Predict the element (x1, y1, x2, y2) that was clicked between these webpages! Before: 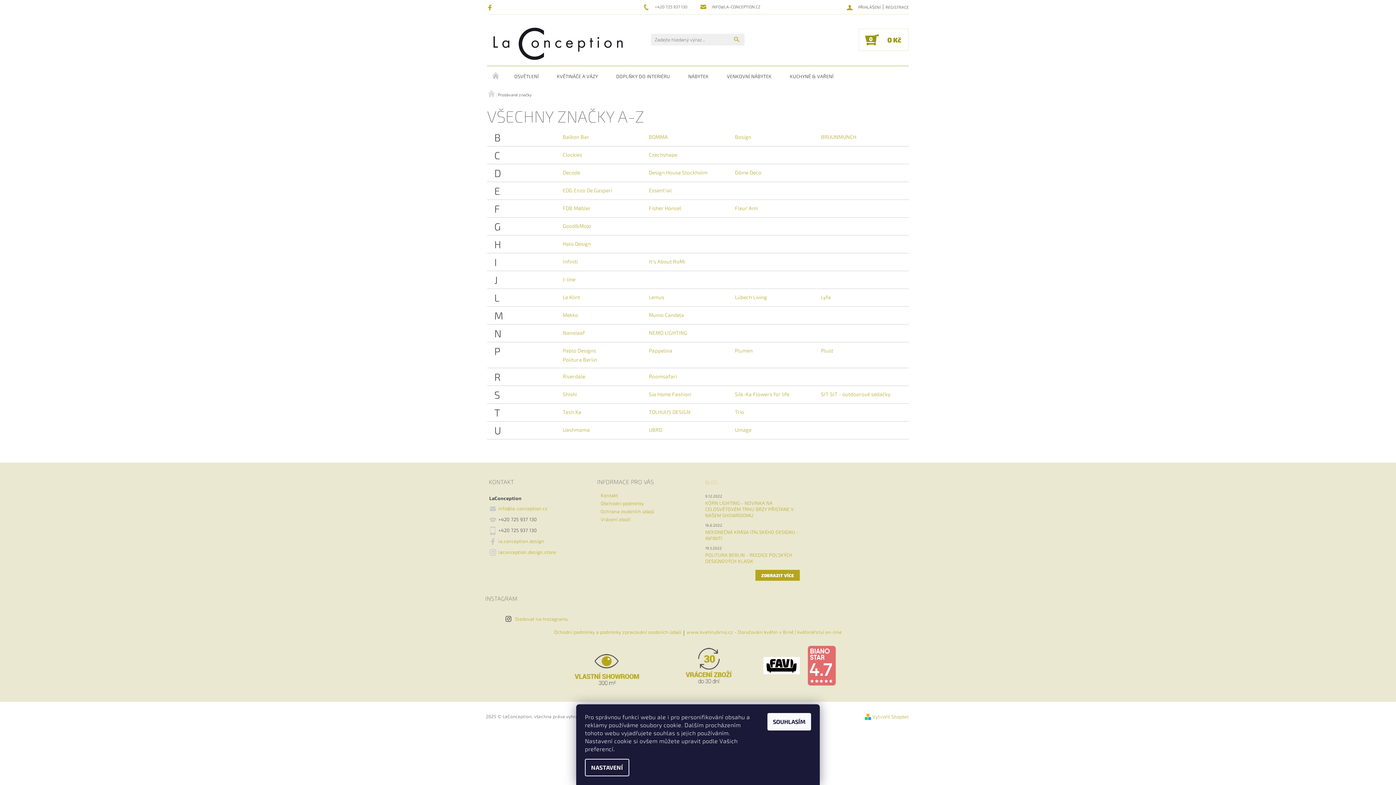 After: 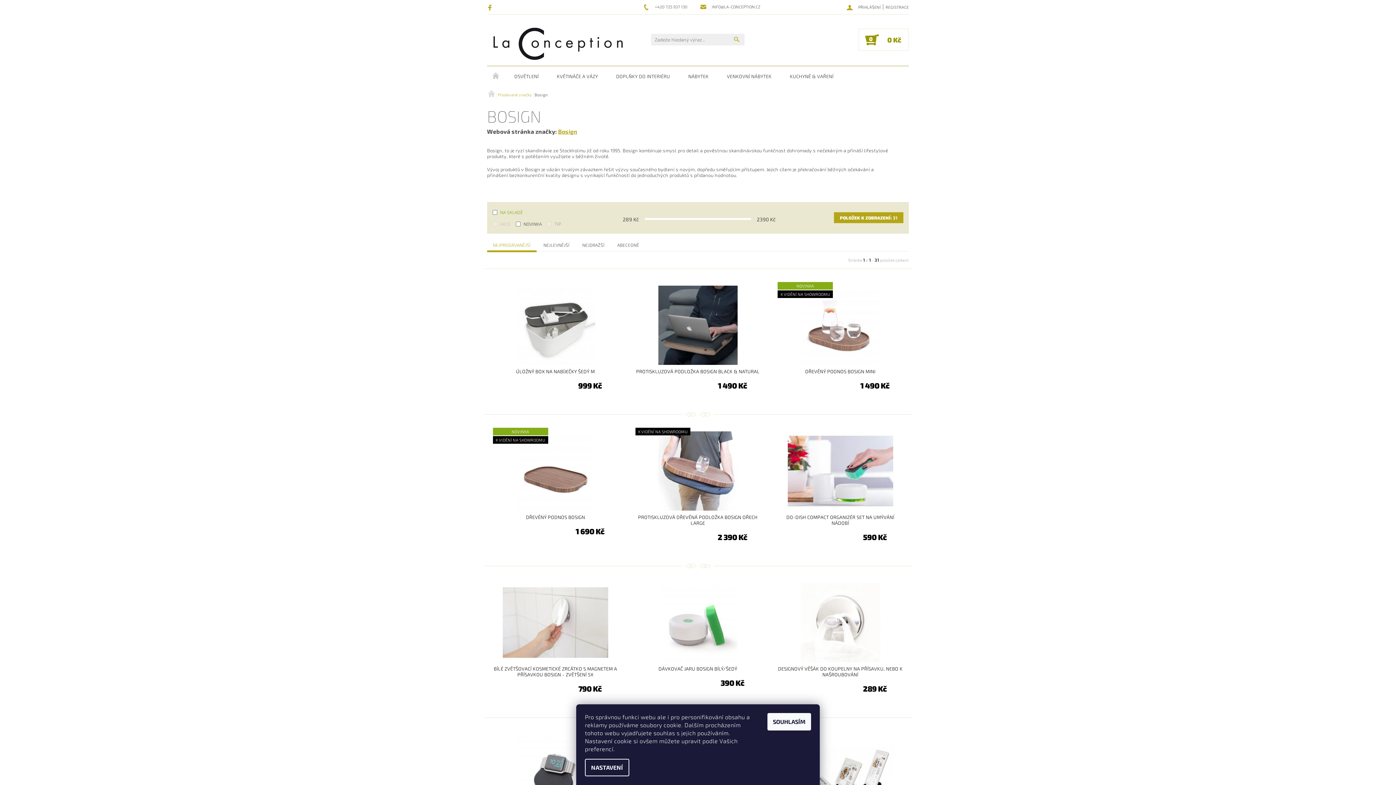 Action: label: Bosign bbox: (735, 133, 751, 139)